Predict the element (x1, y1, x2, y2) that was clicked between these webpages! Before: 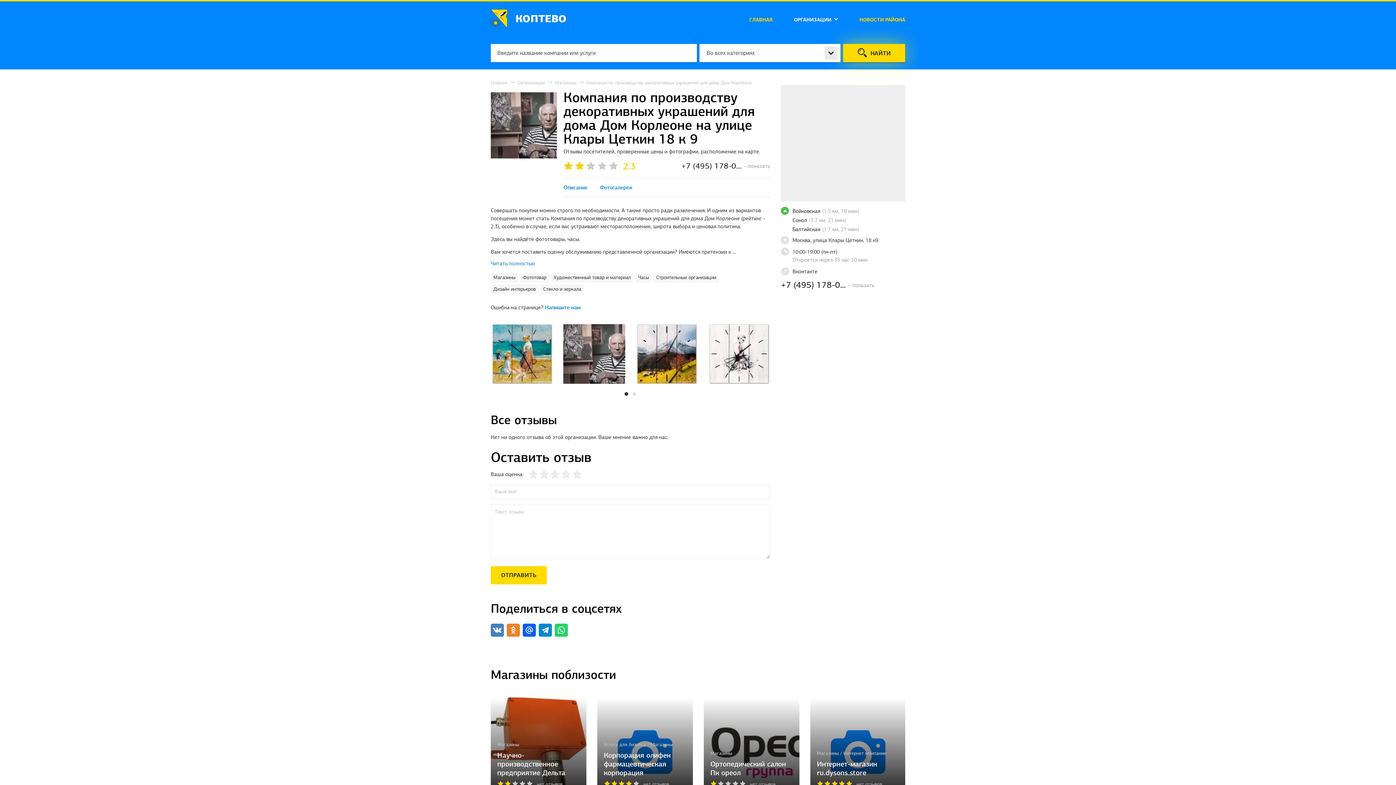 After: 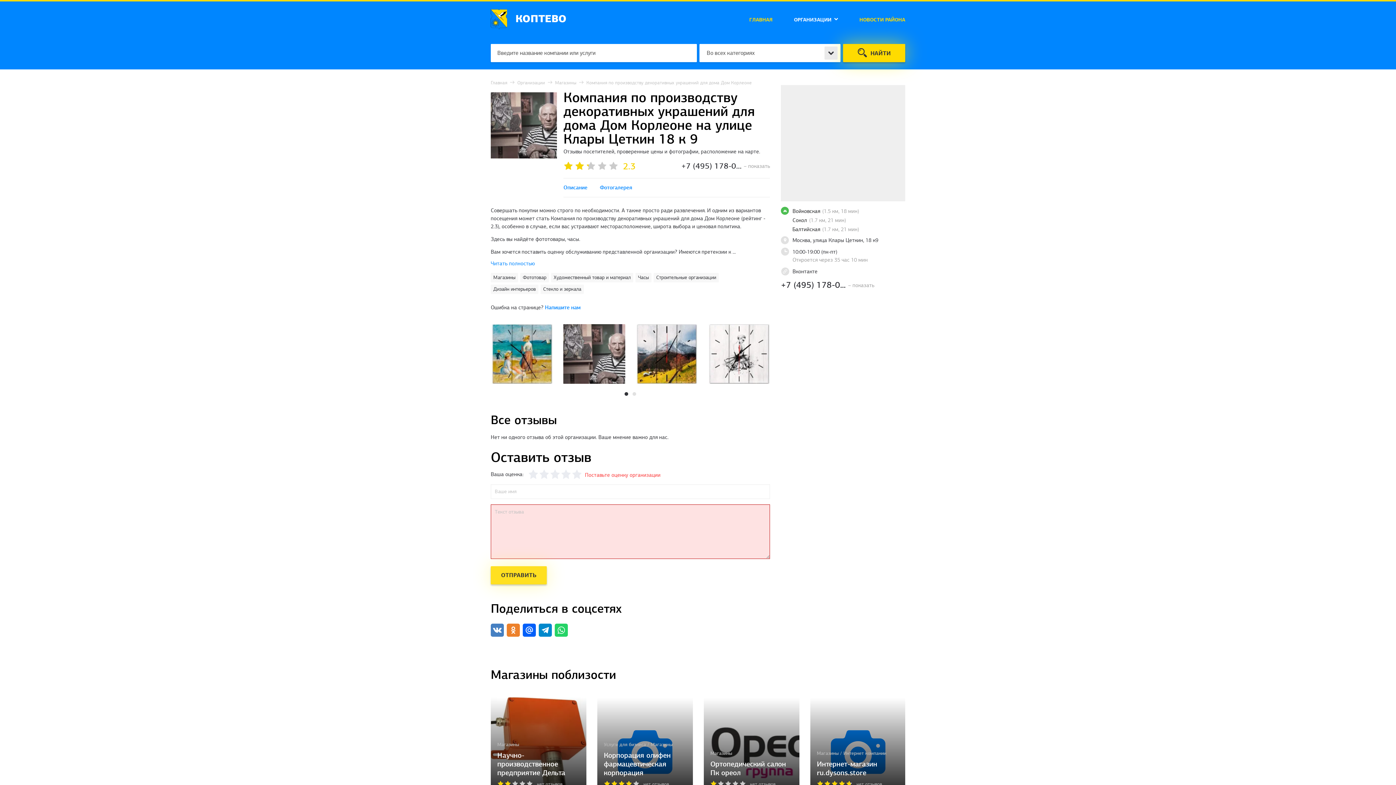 Action: bbox: (490, 566, 546, 584) label: ОТПРАВИТЬ